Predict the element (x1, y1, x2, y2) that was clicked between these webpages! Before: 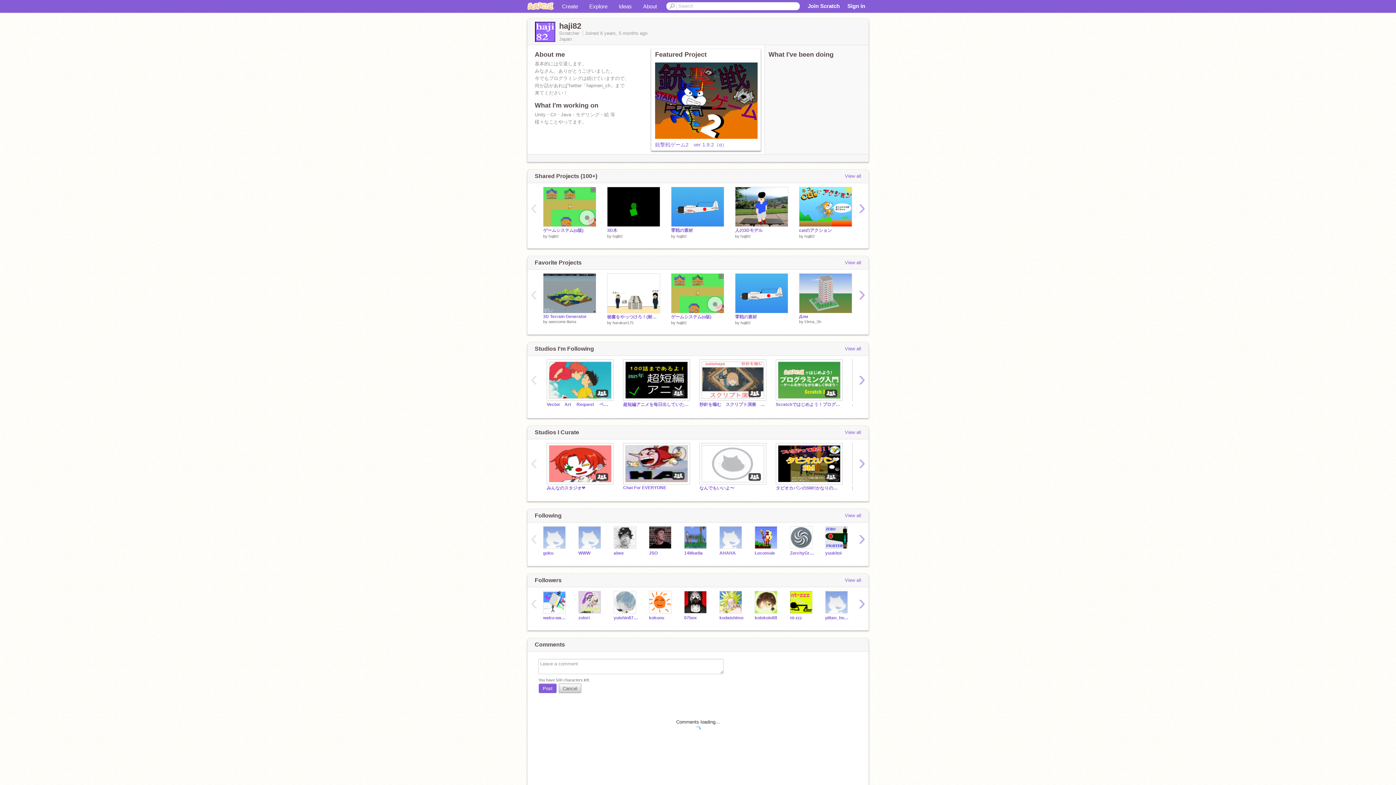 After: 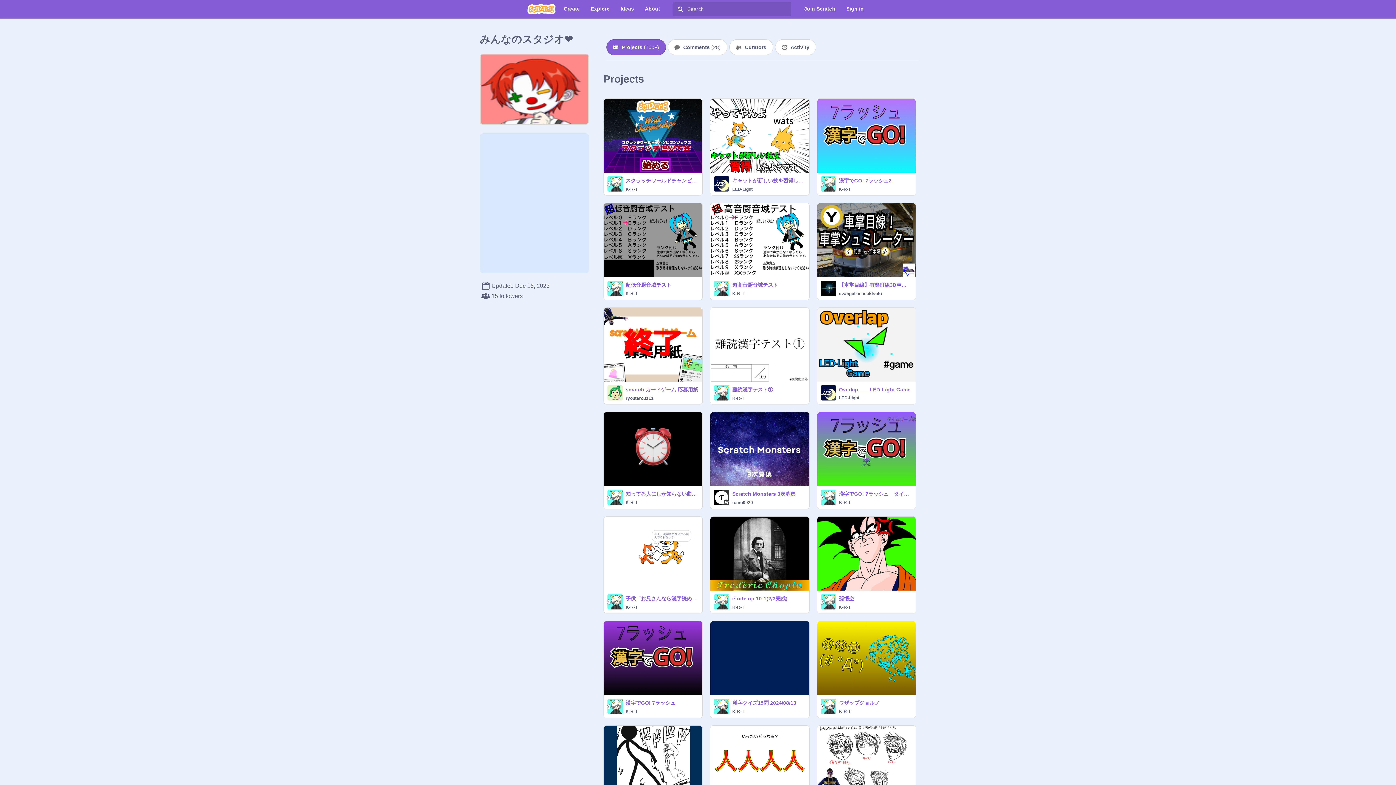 Action: bbox: (546, 443, 612, 485)